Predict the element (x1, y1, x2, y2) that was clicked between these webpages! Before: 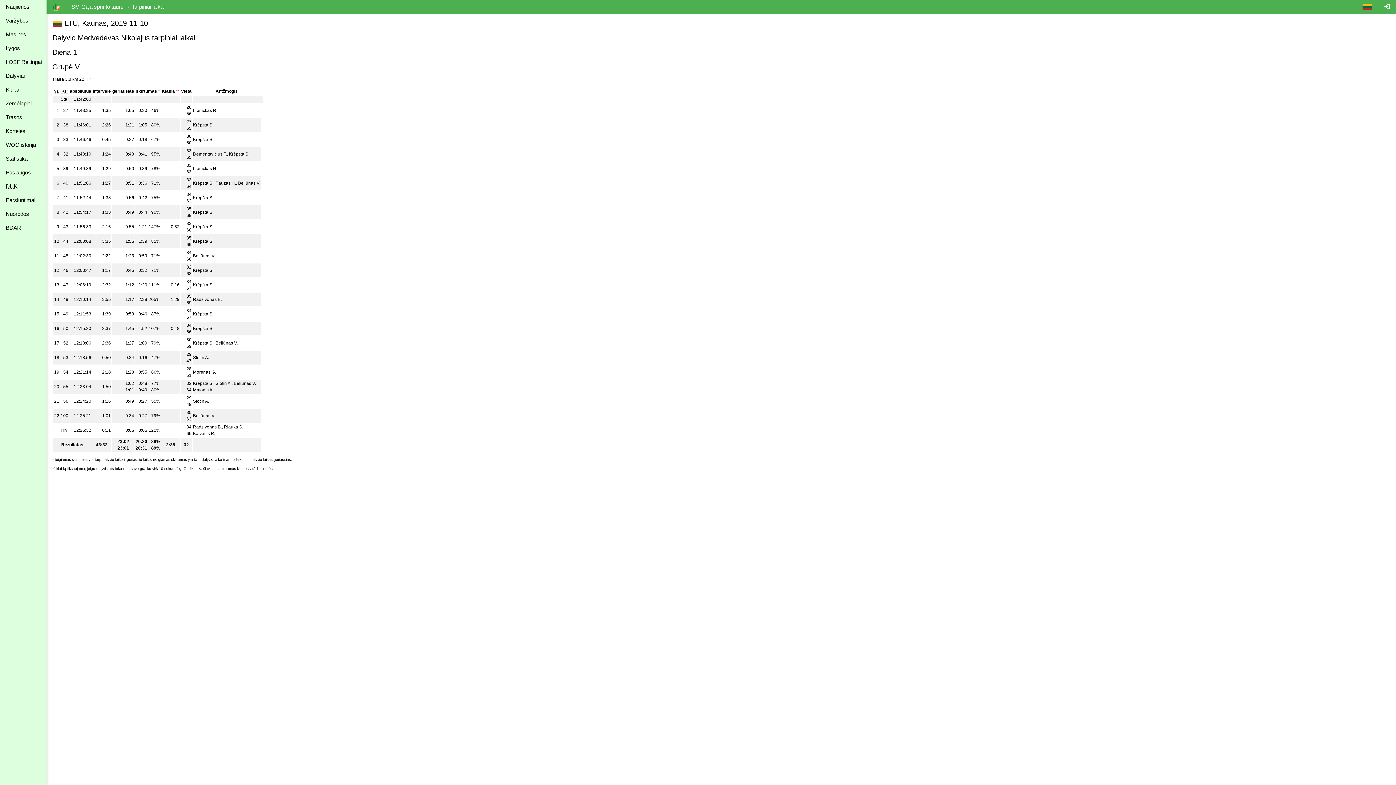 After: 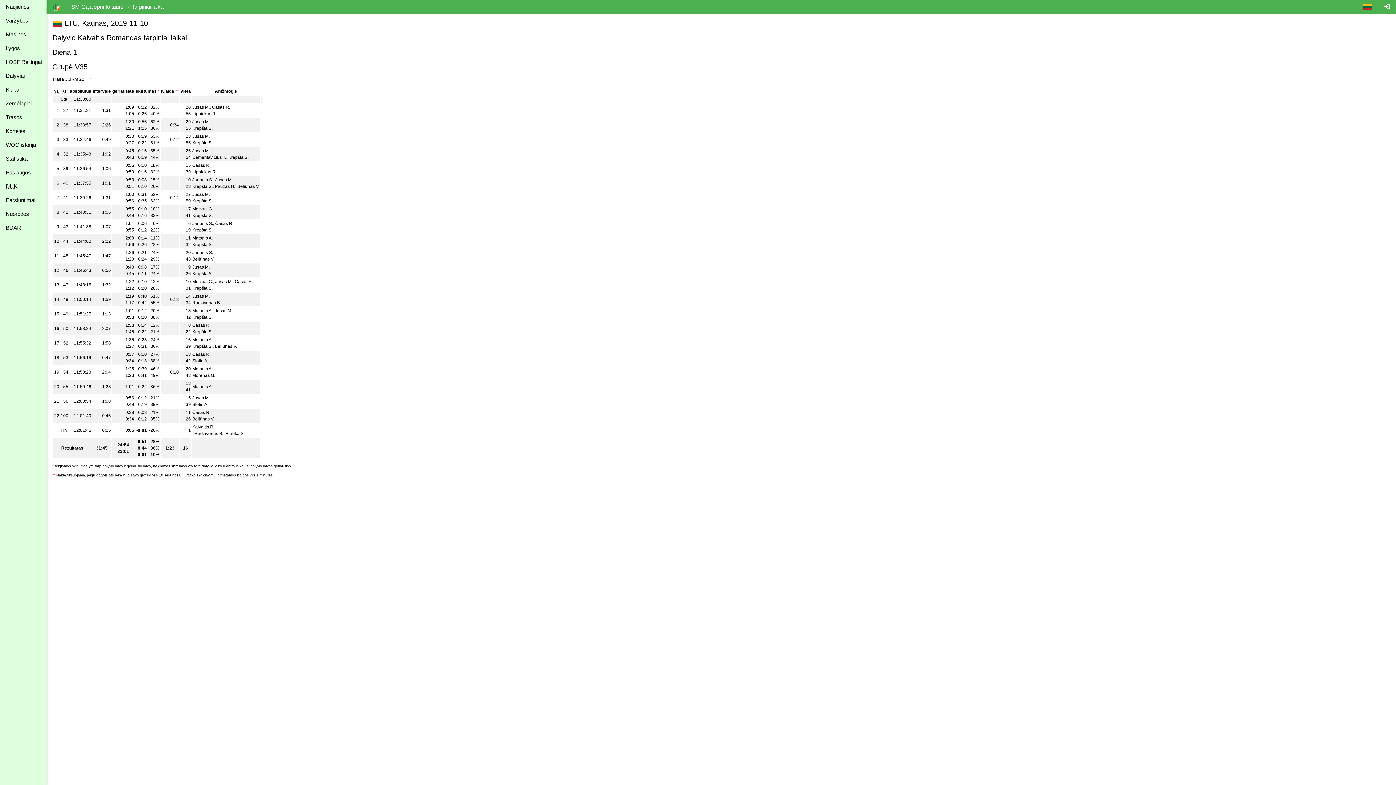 Action: bbox: (193, 431, 215, 436) label: Kalvaitis R.